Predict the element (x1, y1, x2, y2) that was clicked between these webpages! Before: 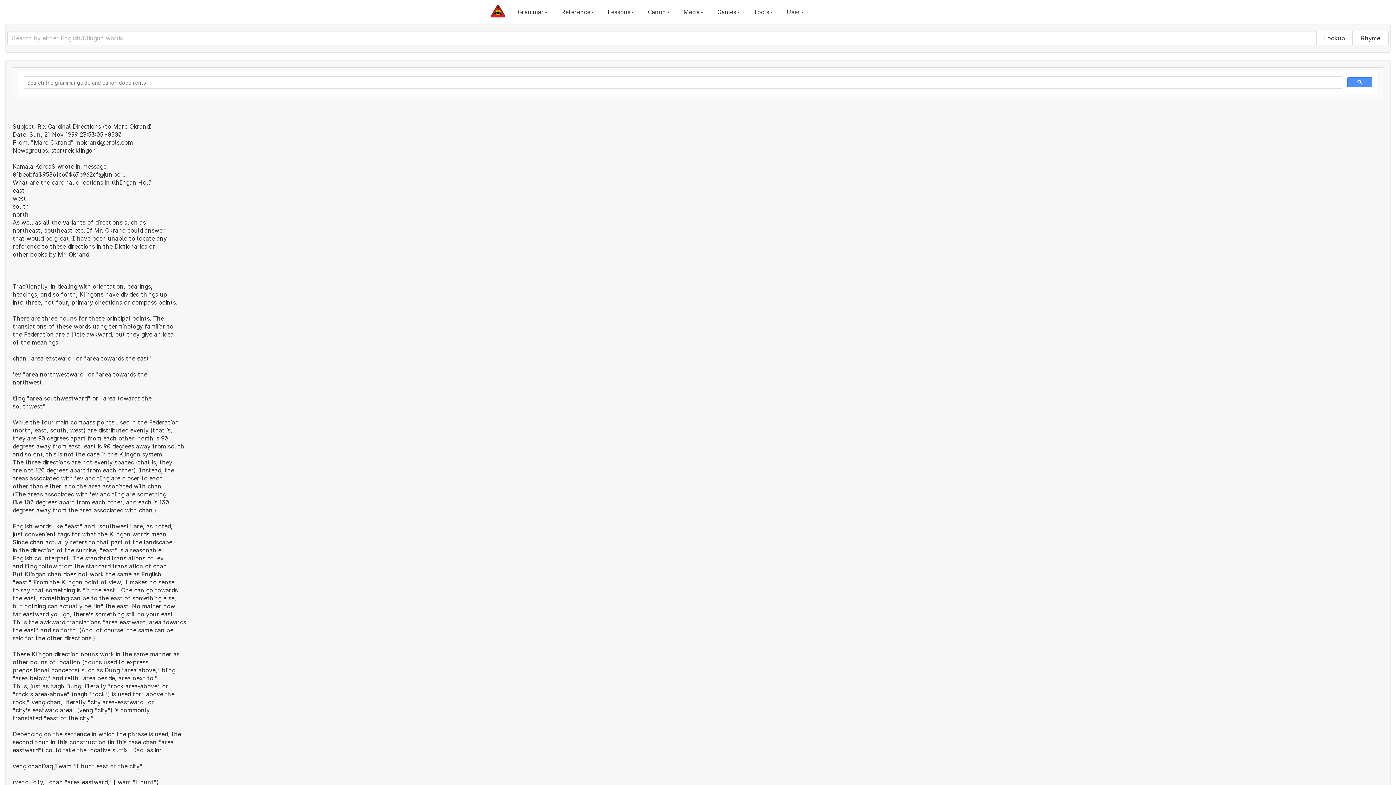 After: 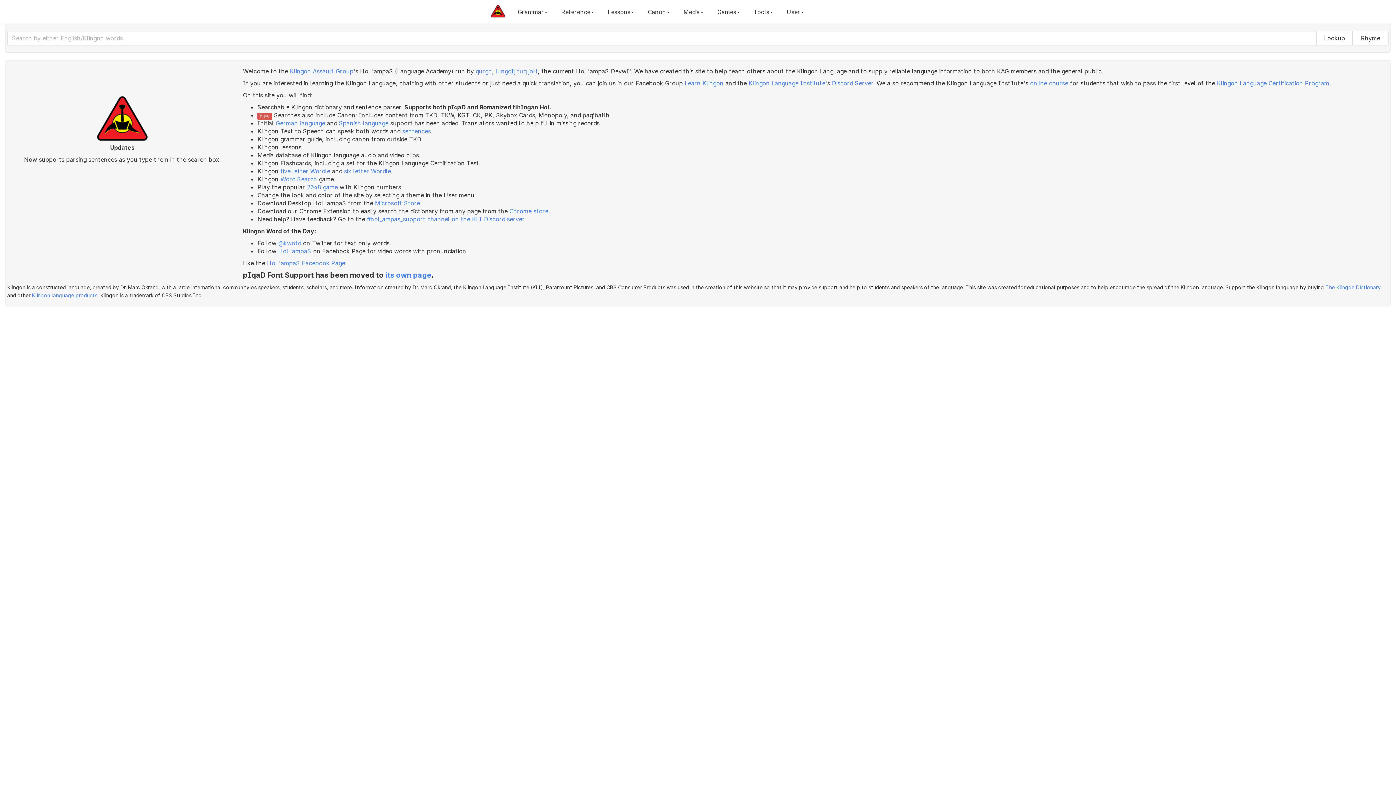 Action: bbox: (485, 0, 510, 23)